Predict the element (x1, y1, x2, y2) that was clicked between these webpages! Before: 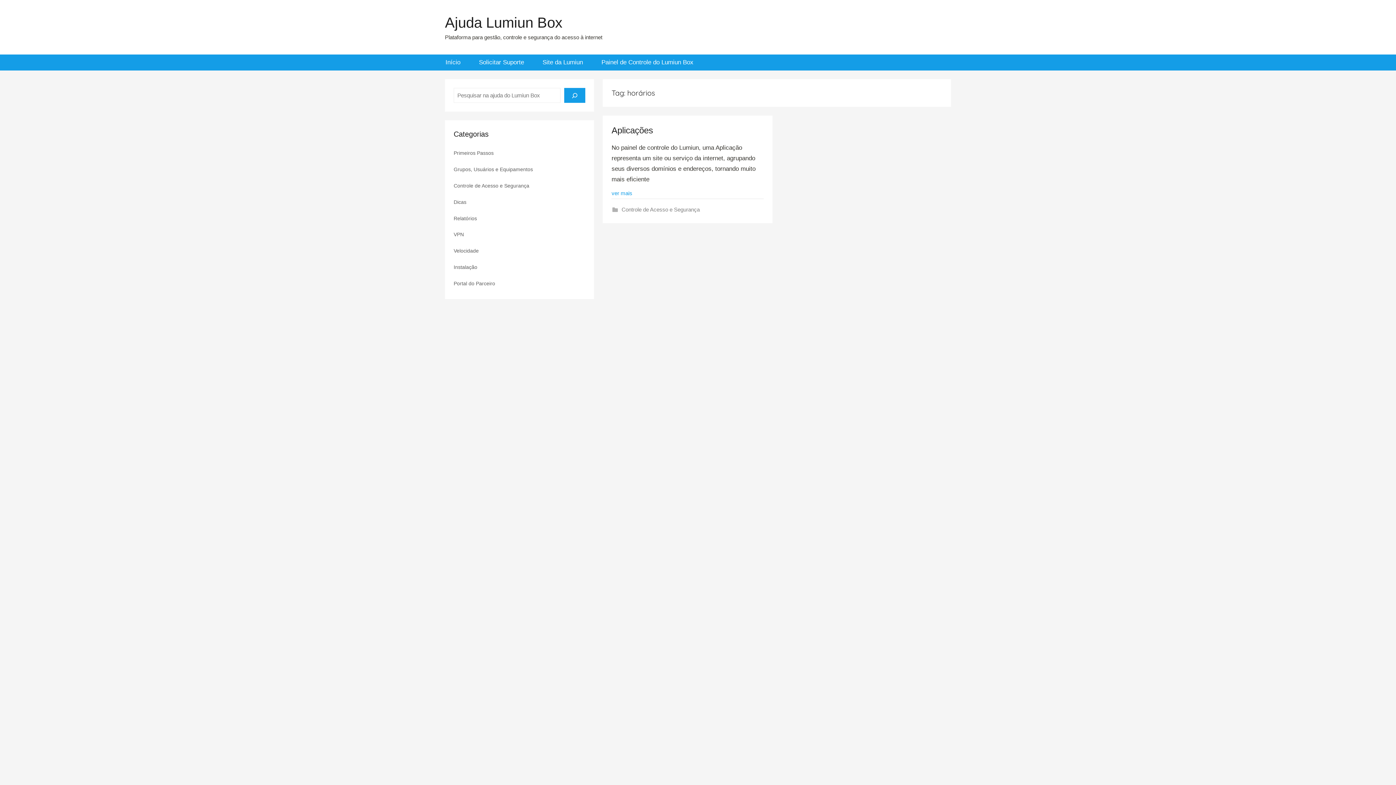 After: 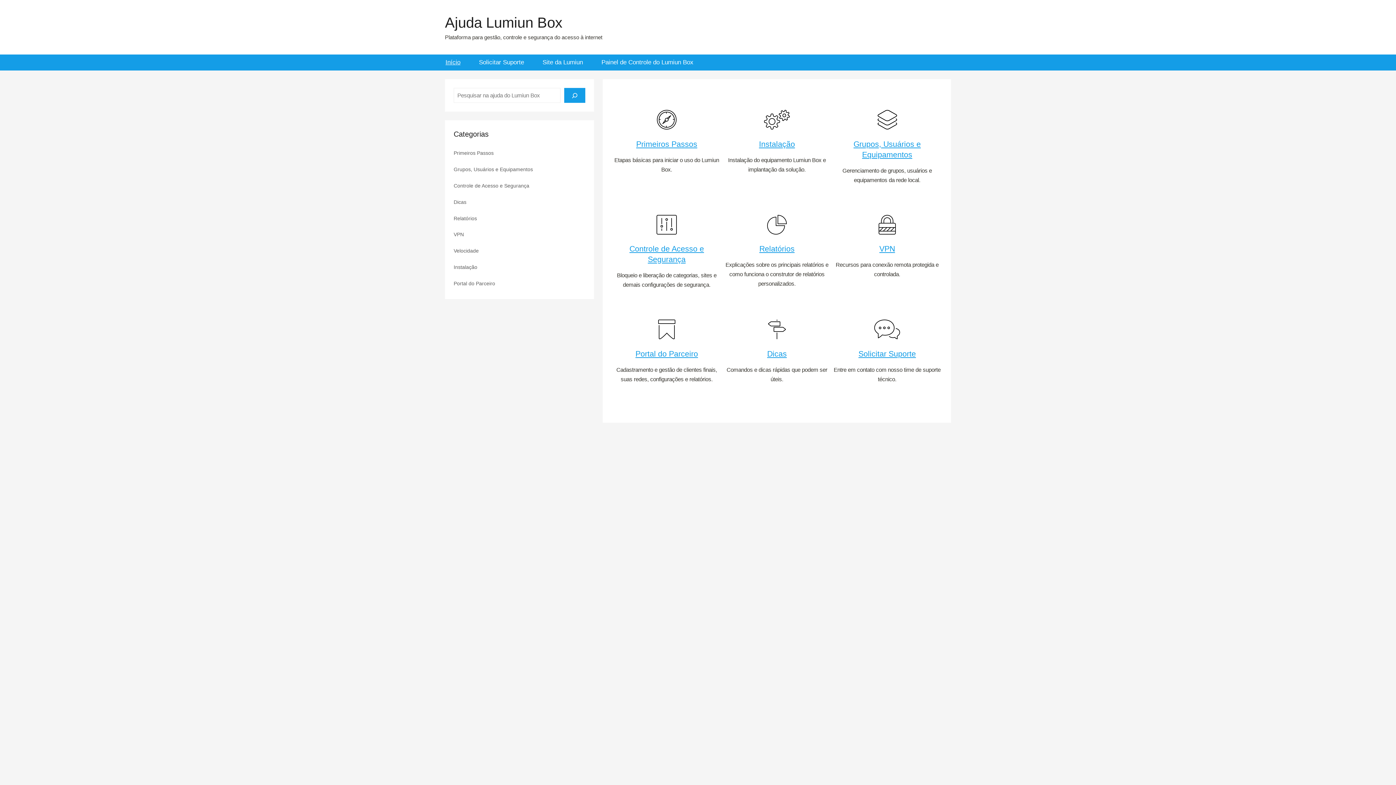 Action: label: Ajuda Lumiun Box bbox: (445, 14, 562, 30)